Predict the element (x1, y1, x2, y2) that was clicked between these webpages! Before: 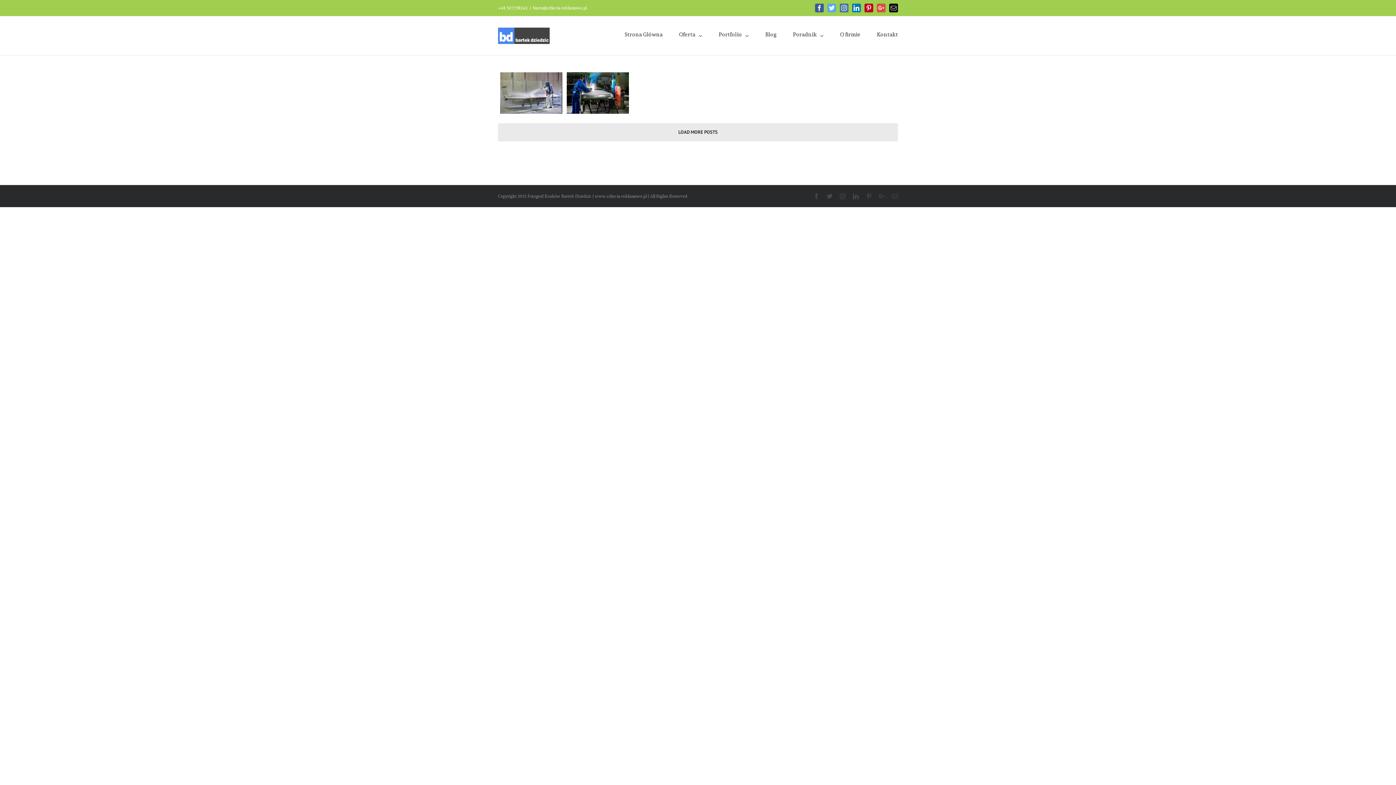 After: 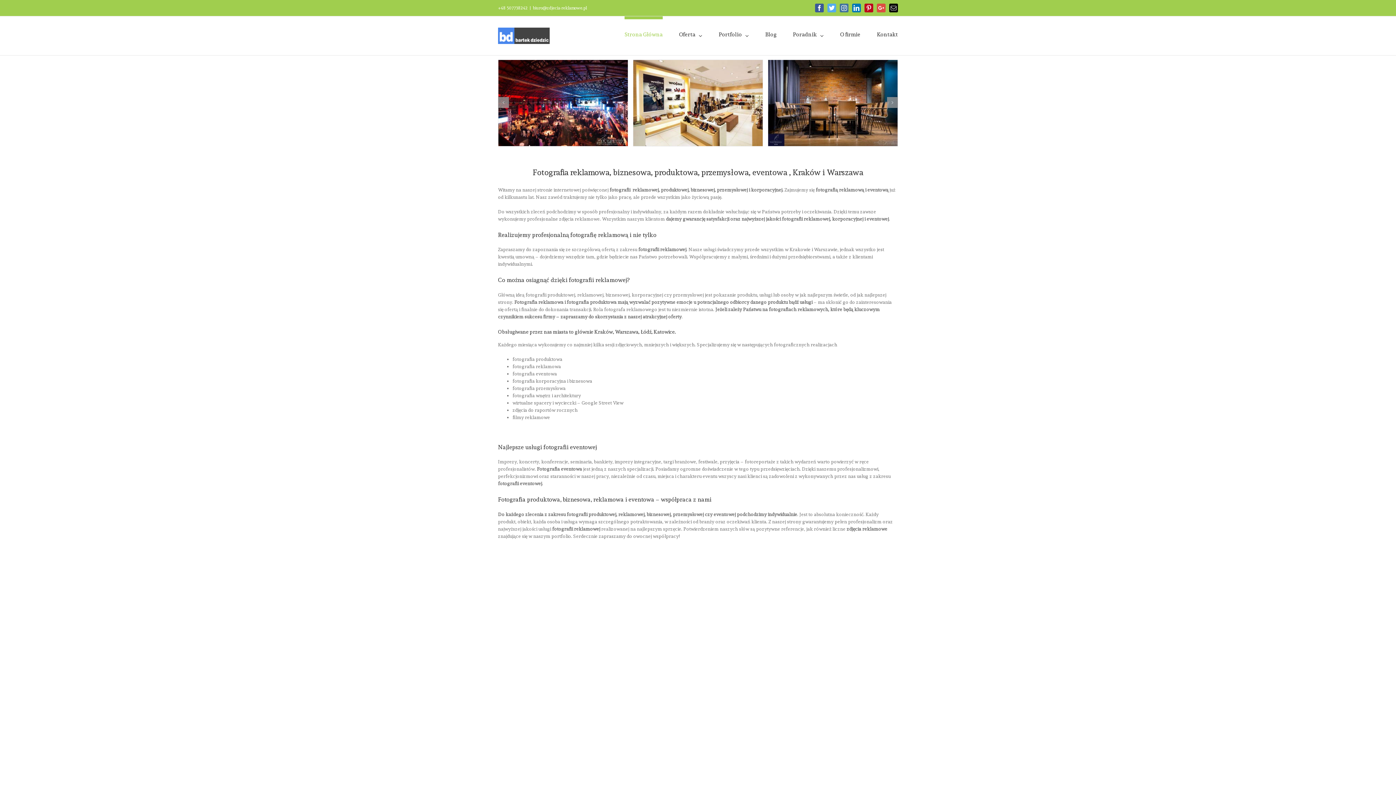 Action: label: Strona Główna bbox: (624, 16, 662, 49)